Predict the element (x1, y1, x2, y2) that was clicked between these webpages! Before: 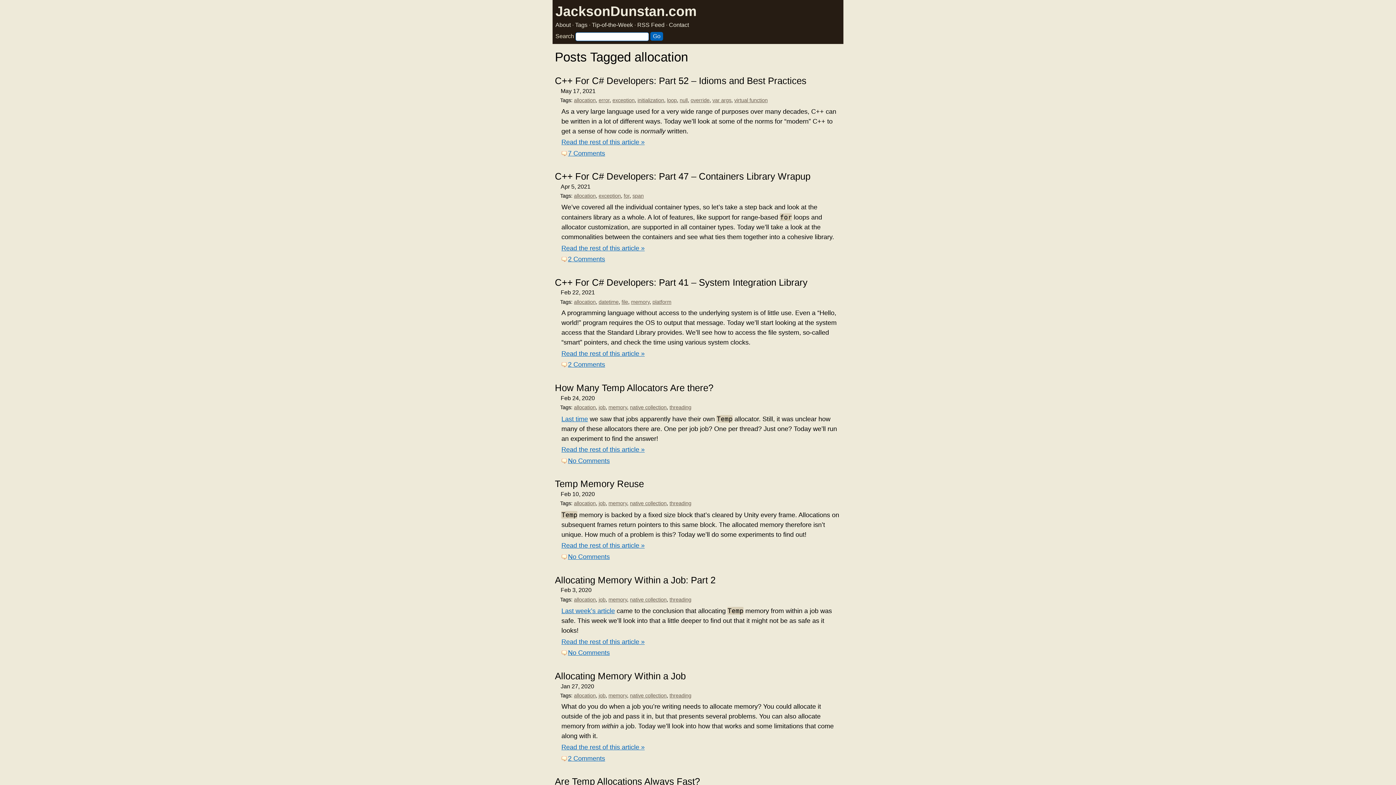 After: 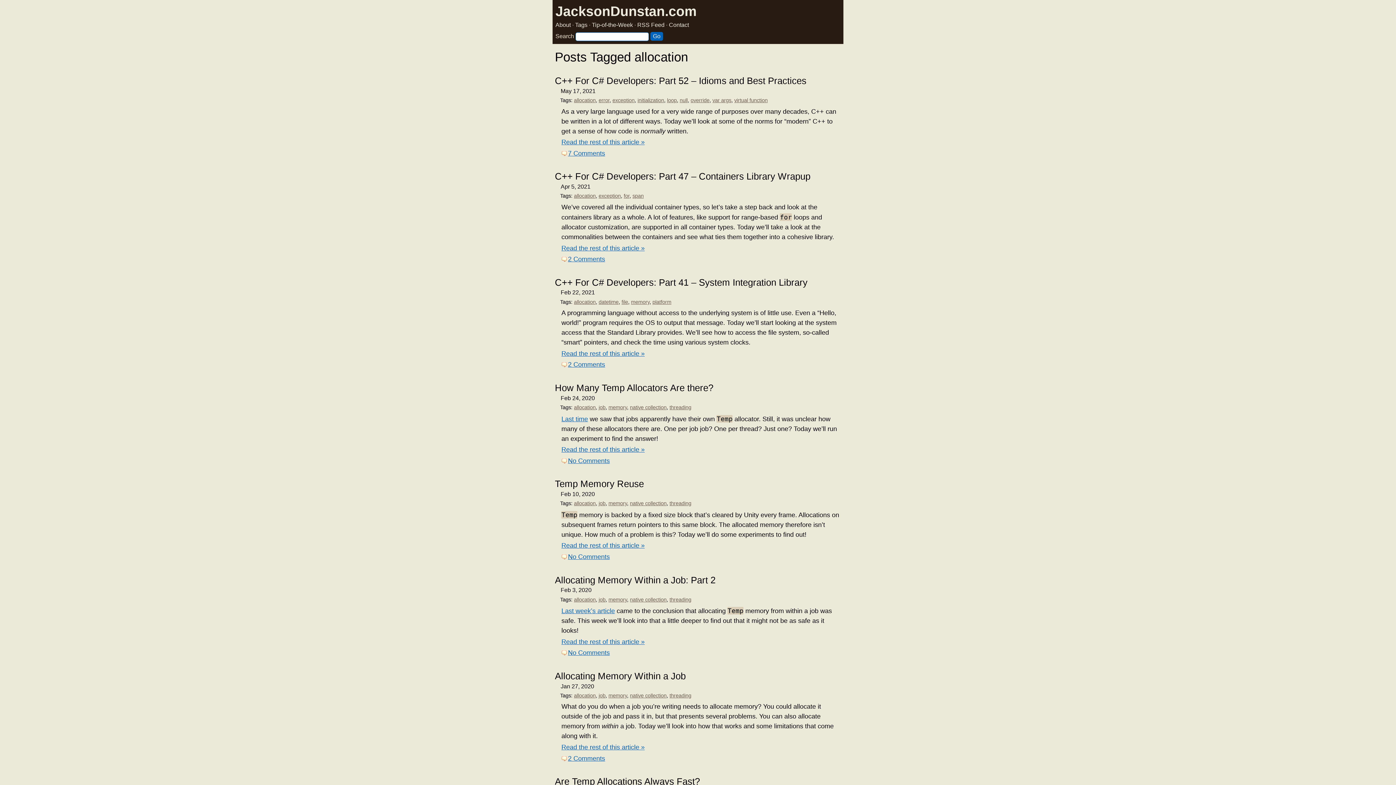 Action: bbox: (574, 693, 595, 698) label: allocation